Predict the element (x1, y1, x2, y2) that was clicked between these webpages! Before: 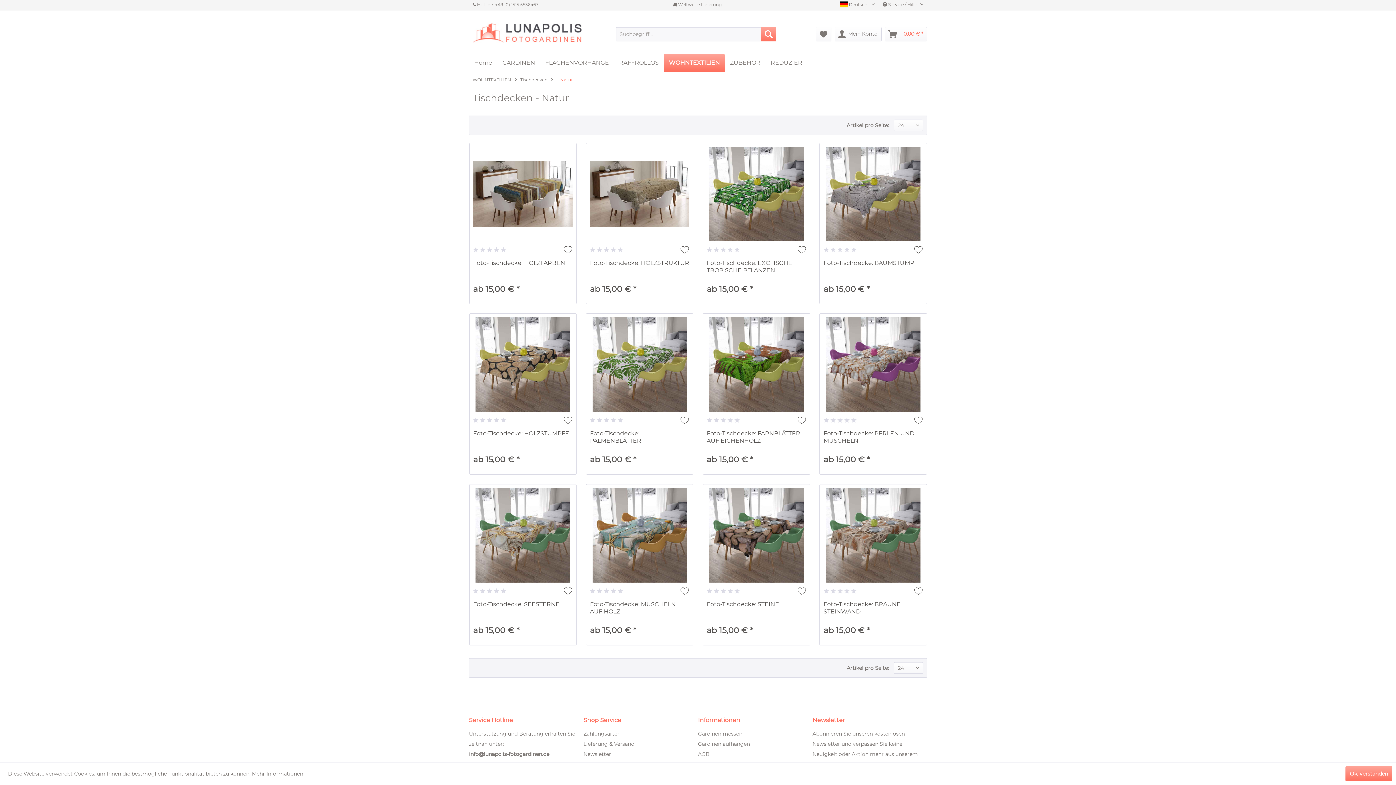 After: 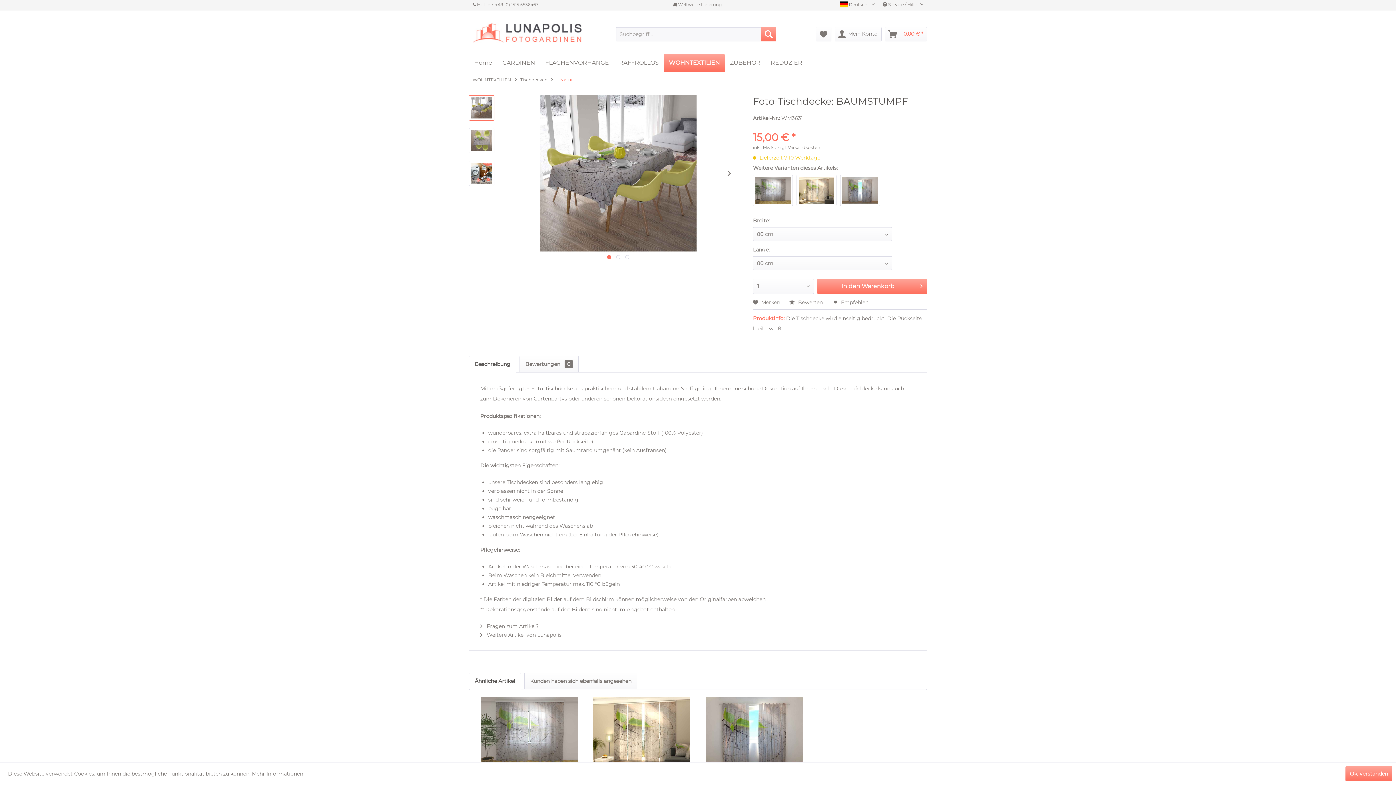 Action: bbox: (823, 146, 923, 241)